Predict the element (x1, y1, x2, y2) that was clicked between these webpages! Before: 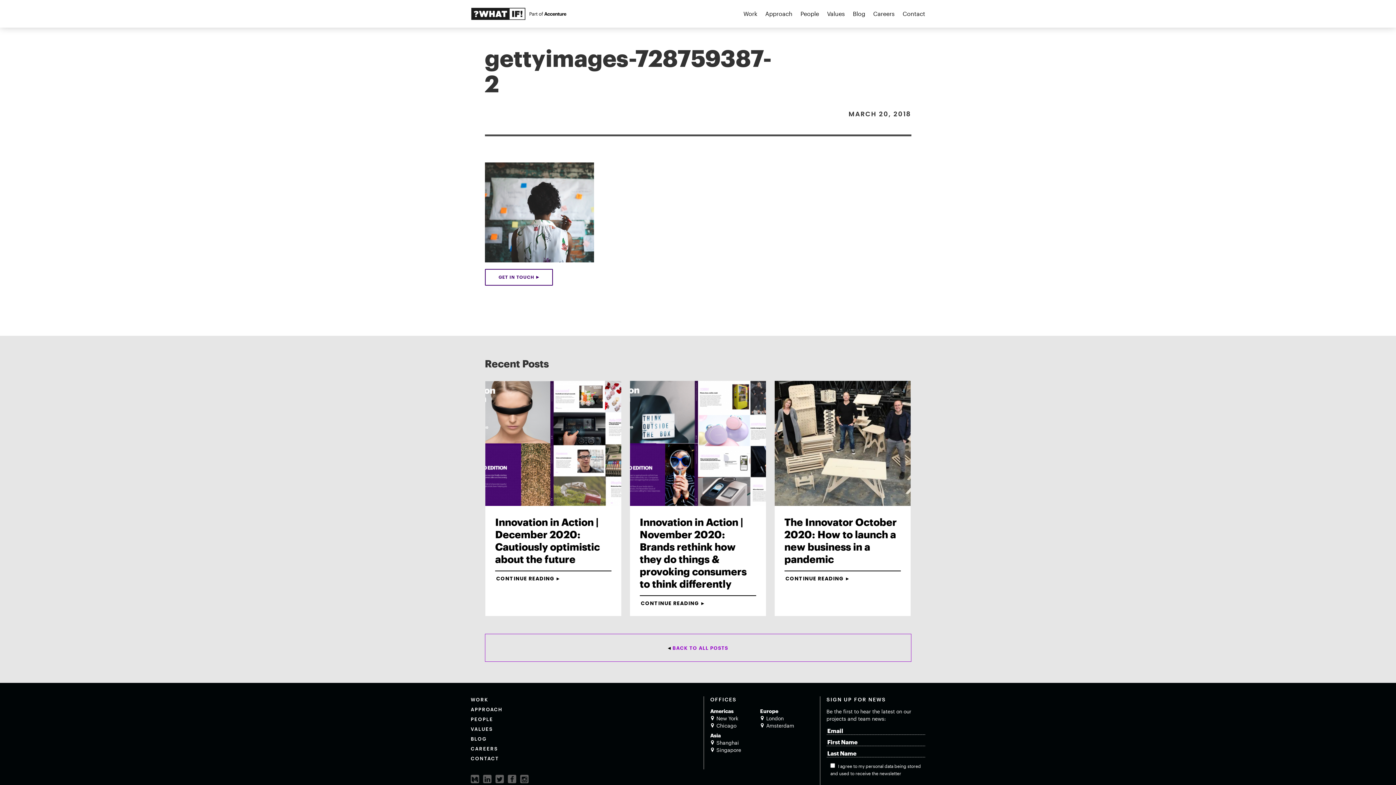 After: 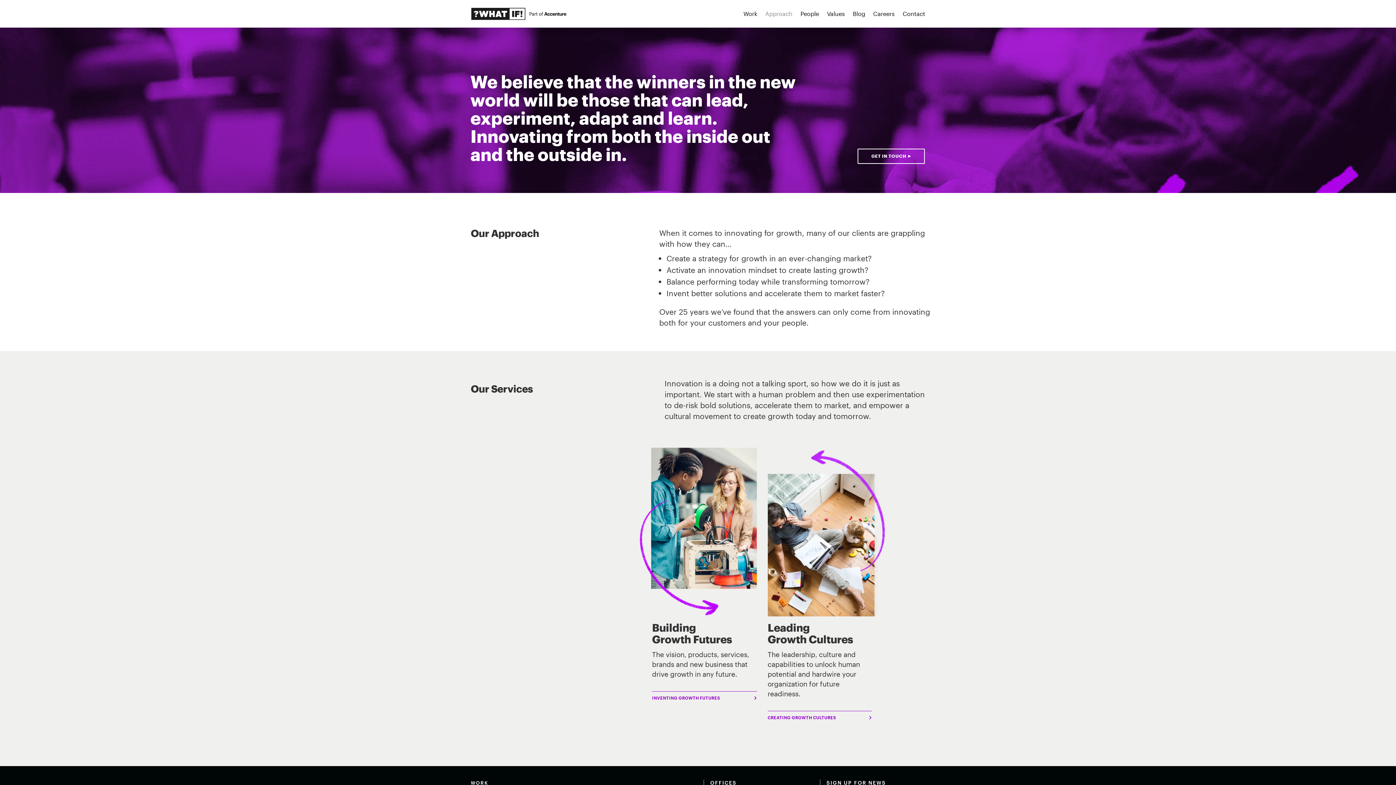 Action: bbox: (765, 10, 792, 16) label: Approach